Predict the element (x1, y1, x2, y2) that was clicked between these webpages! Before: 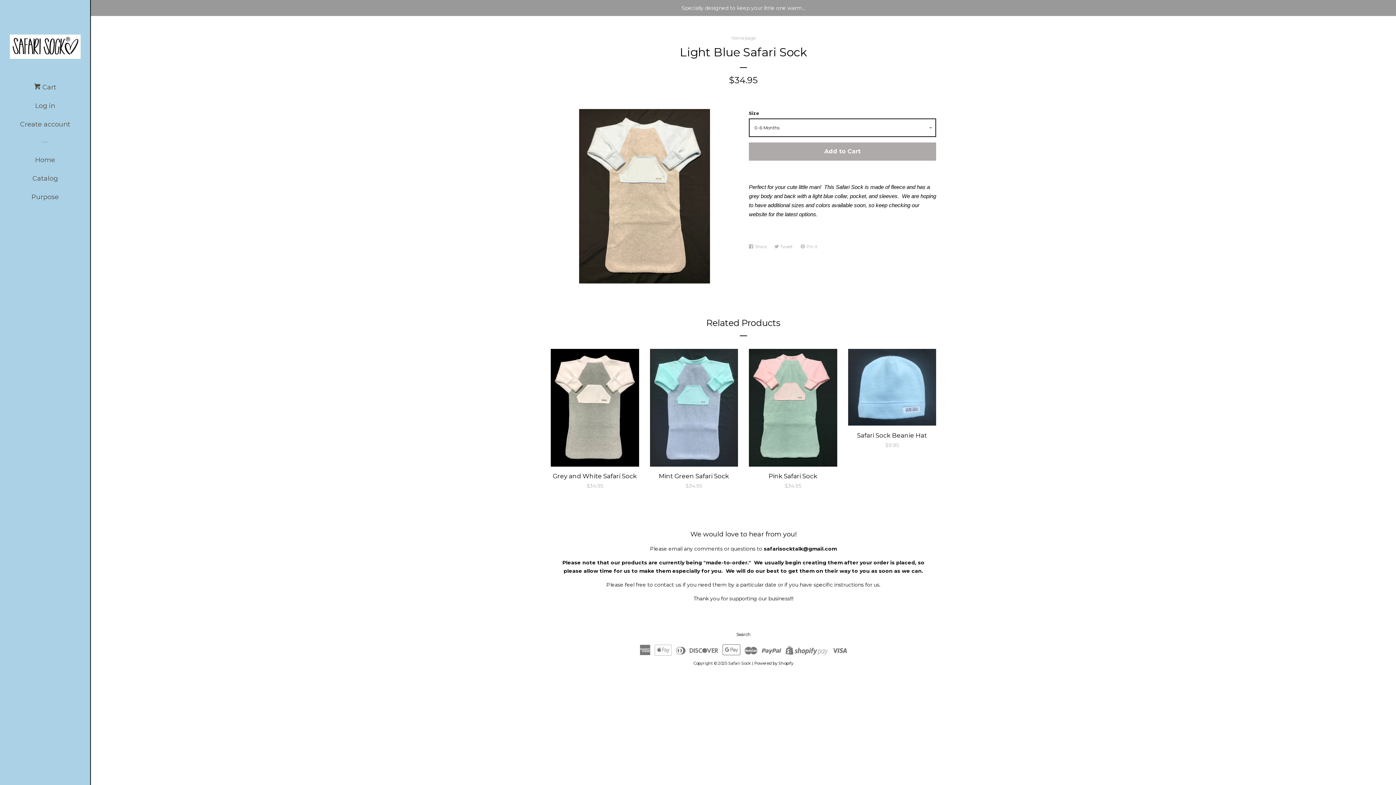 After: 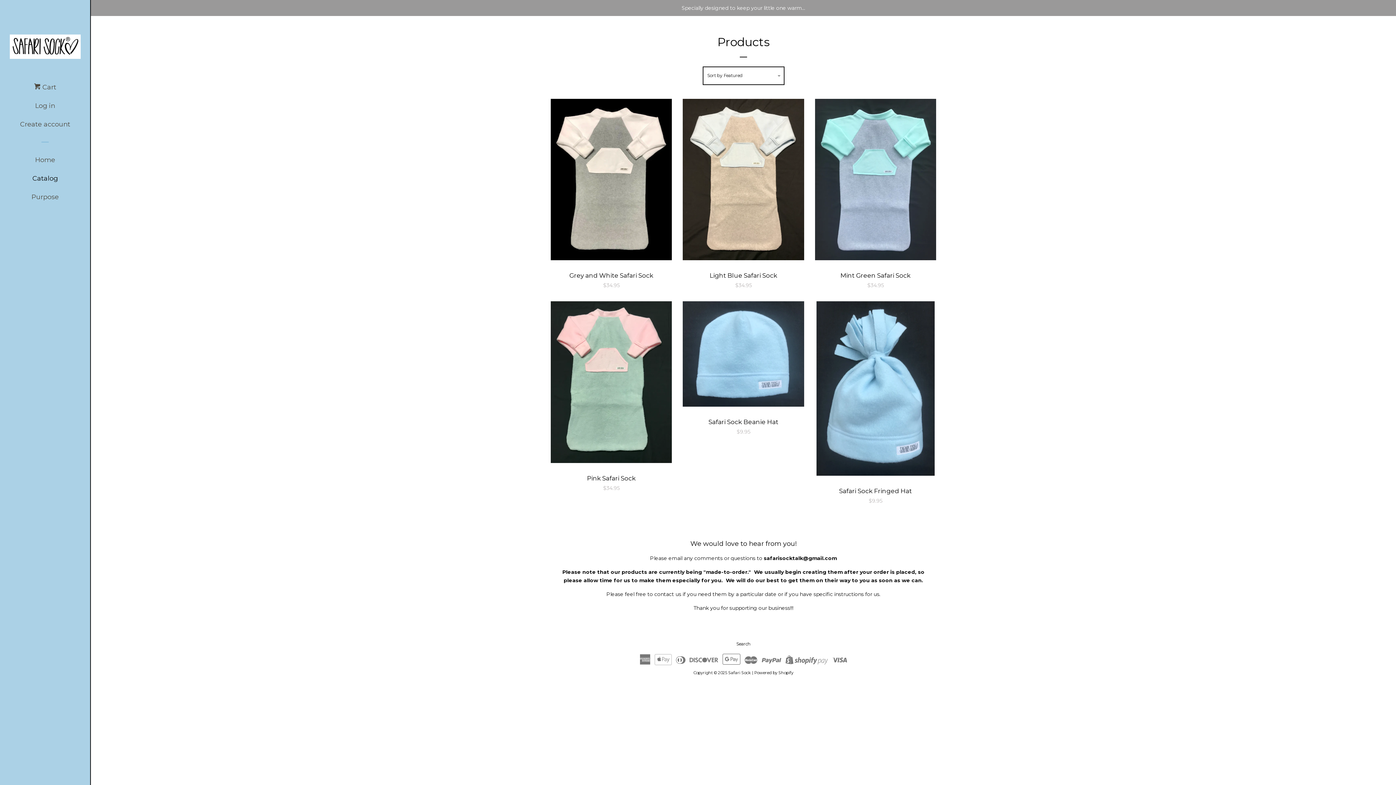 Action: bbox: (16, 172, 74, 190) label: Catalog